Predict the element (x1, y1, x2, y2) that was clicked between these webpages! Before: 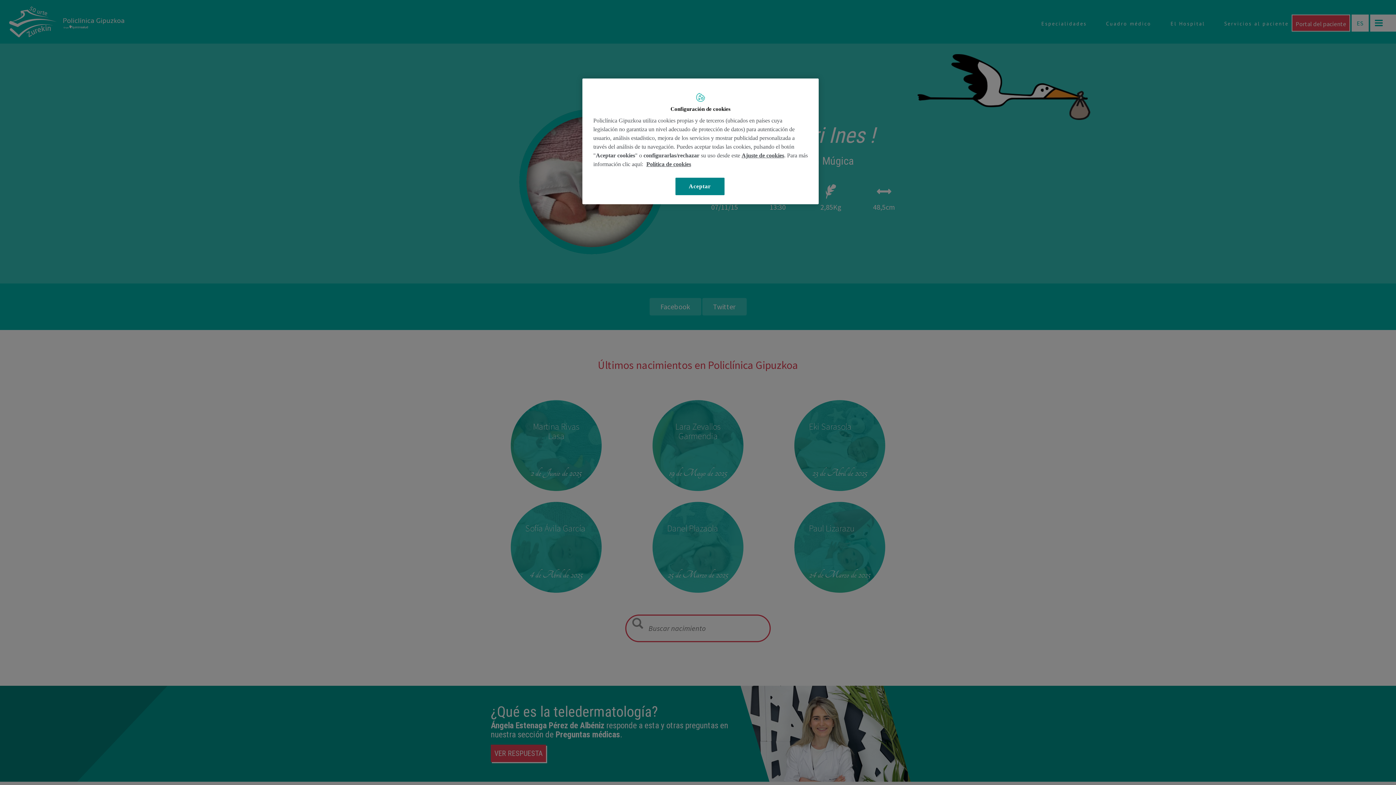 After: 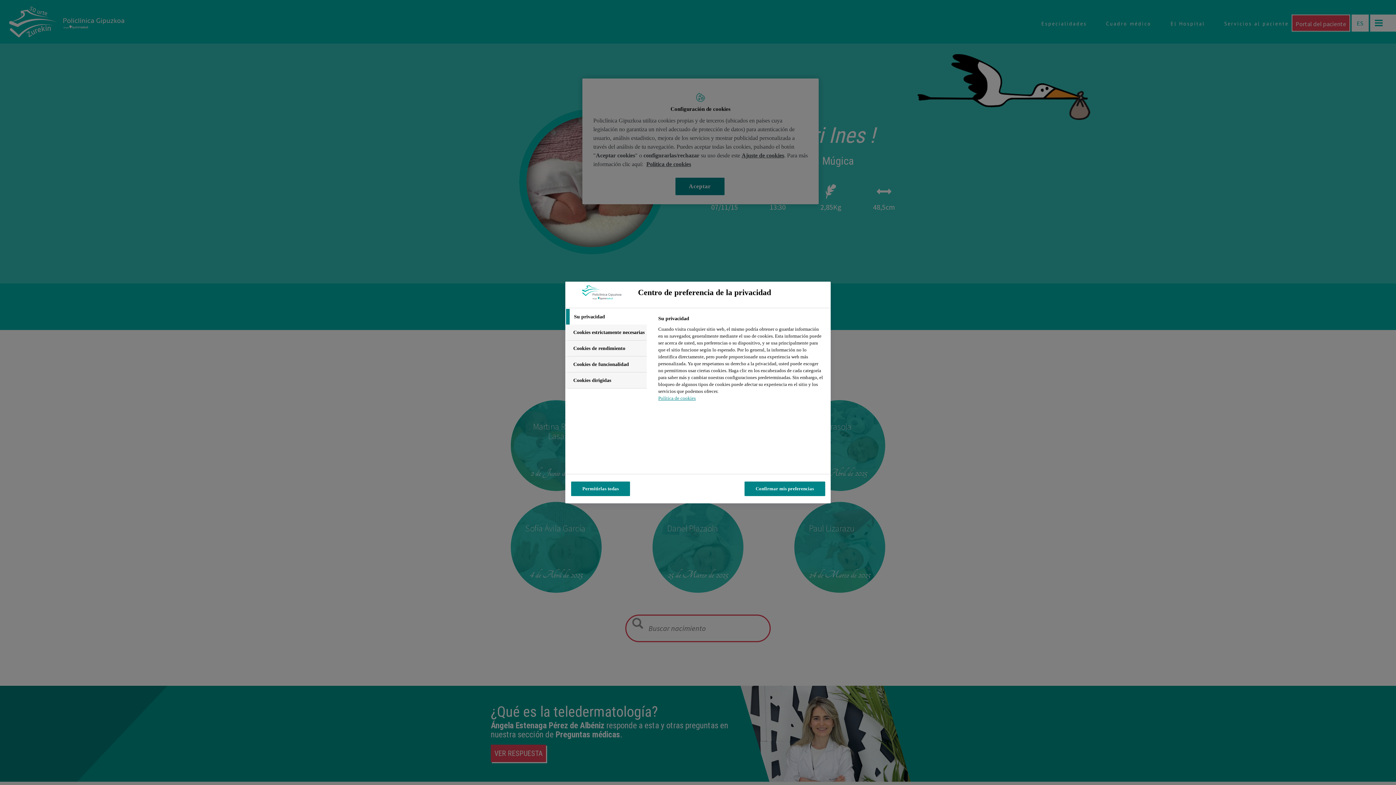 Action: label: Ajuste de cookies bbox: (741, 152, 784, 158)